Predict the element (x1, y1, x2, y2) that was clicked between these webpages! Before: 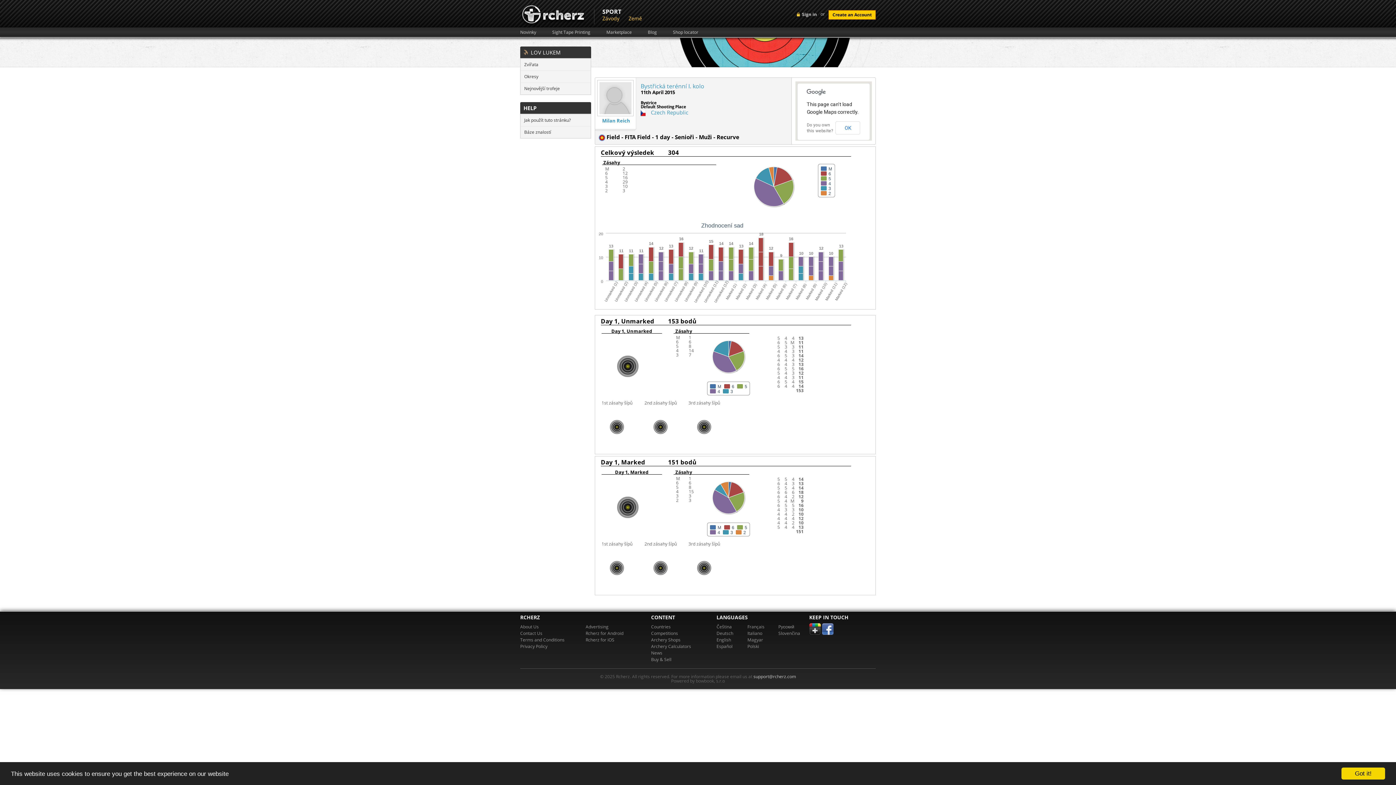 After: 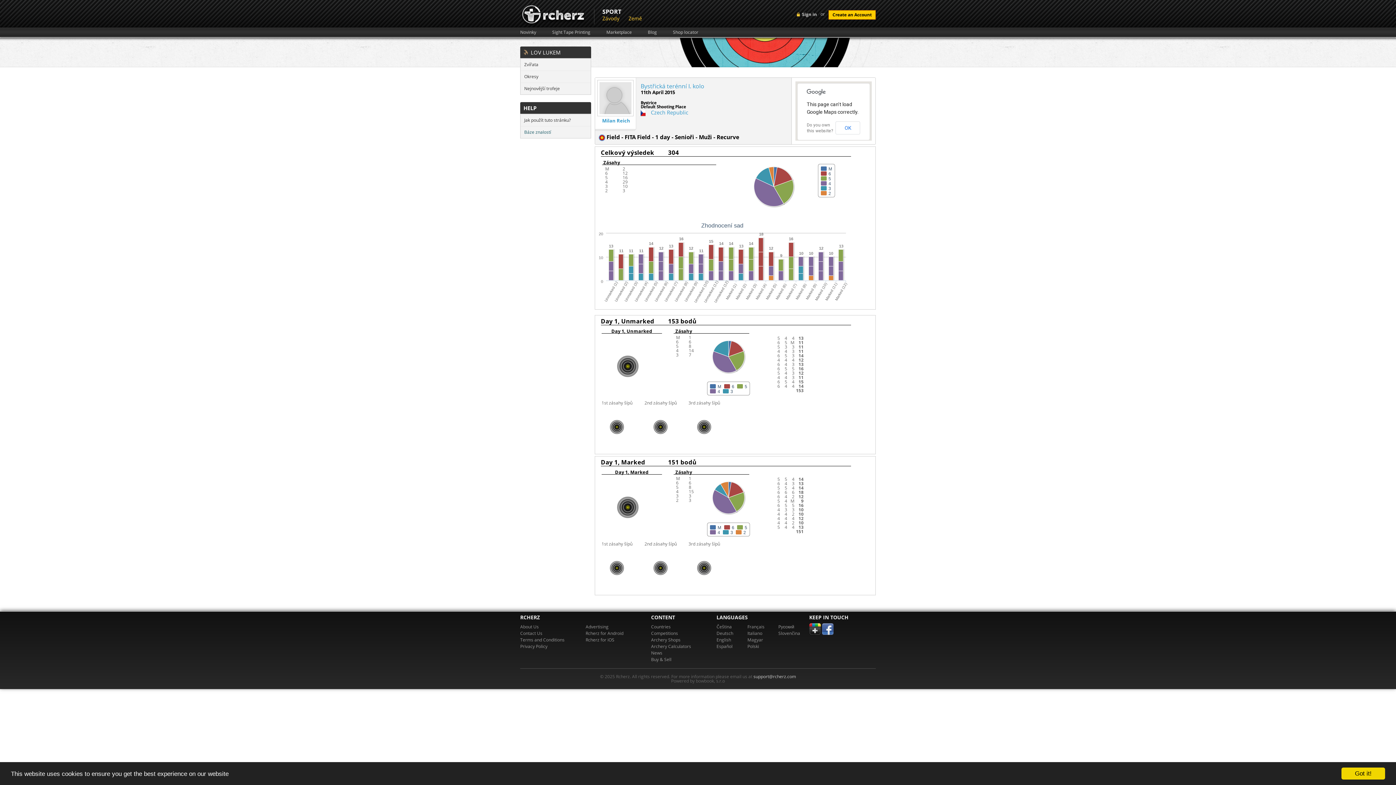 Action: bbox: (524, 129, 551, 135) label: Báze znalostí